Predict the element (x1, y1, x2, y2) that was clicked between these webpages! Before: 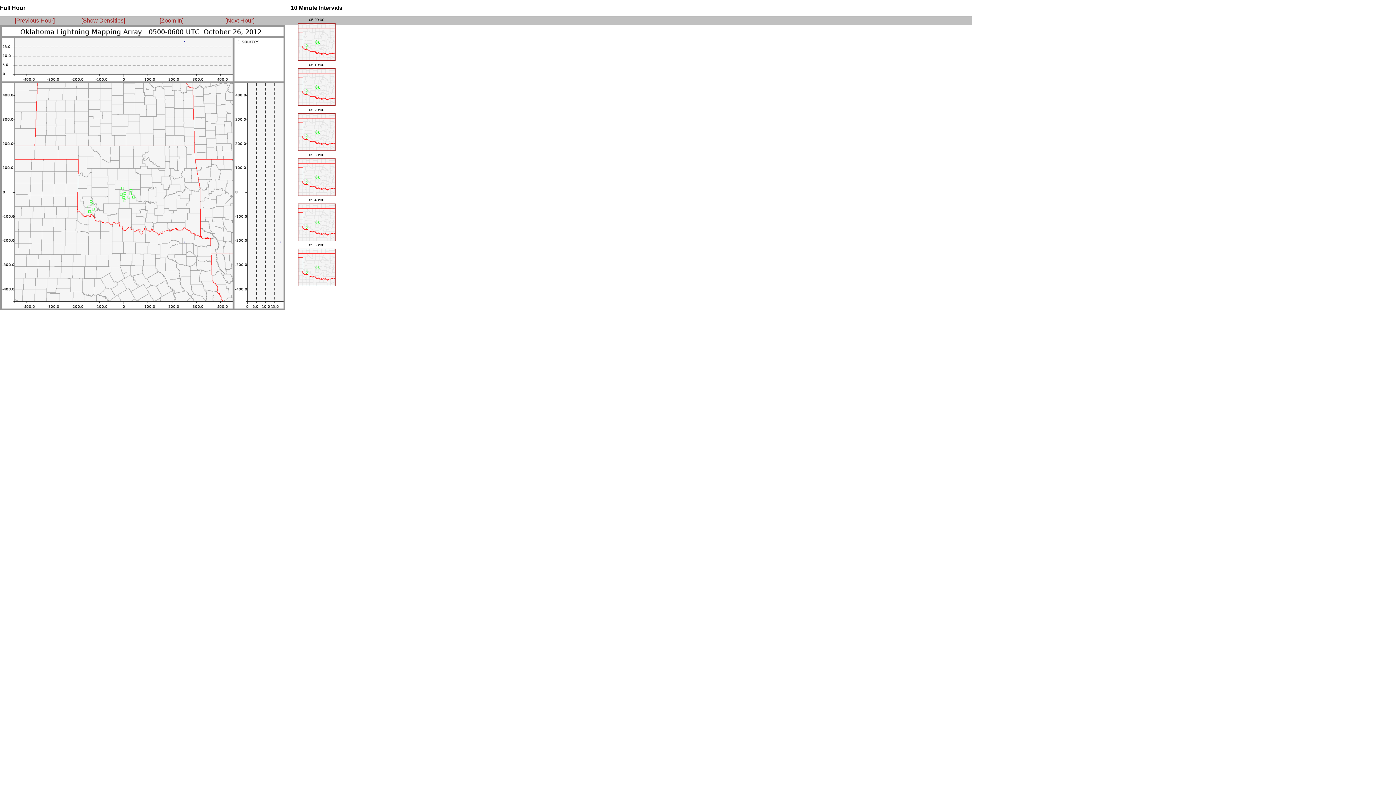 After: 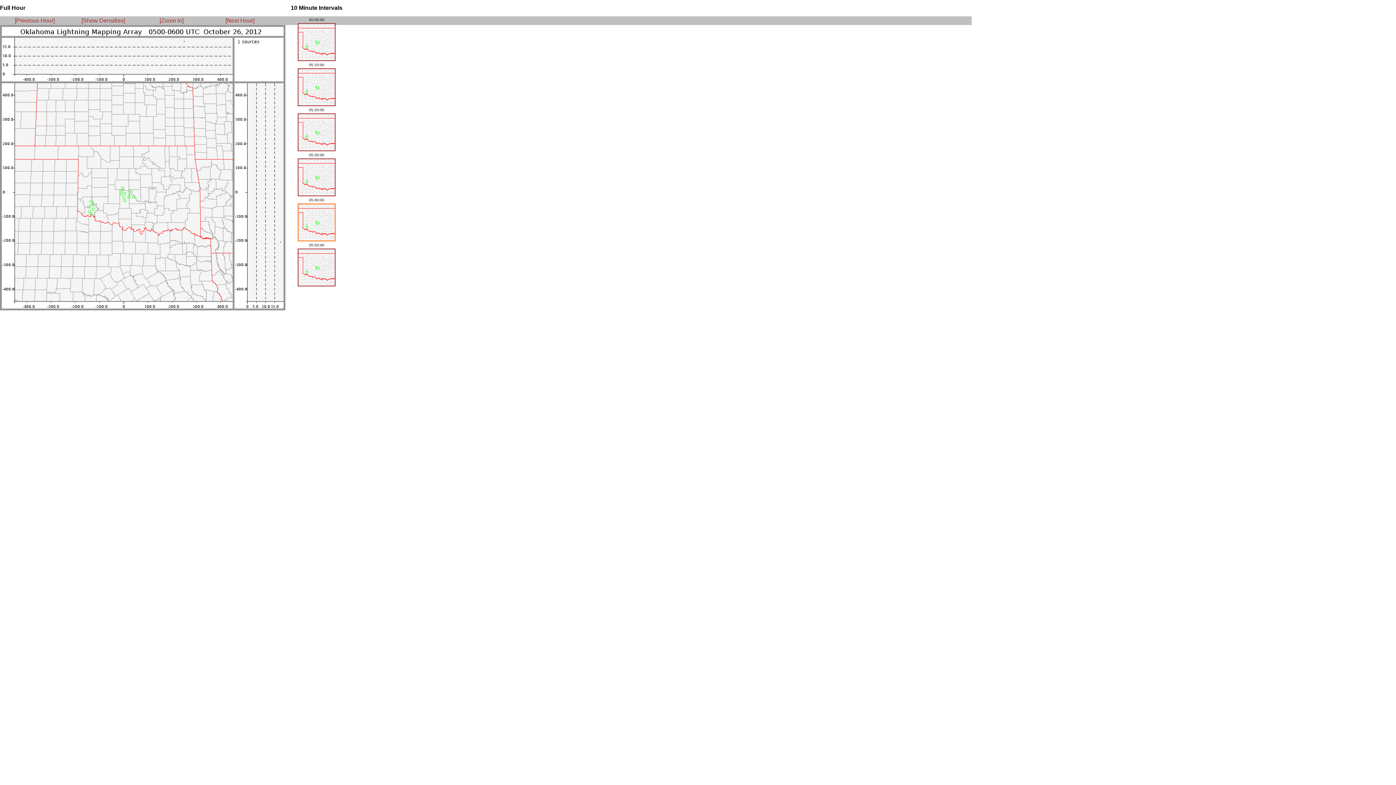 Action: bbox: (297, 237, 335, 242)